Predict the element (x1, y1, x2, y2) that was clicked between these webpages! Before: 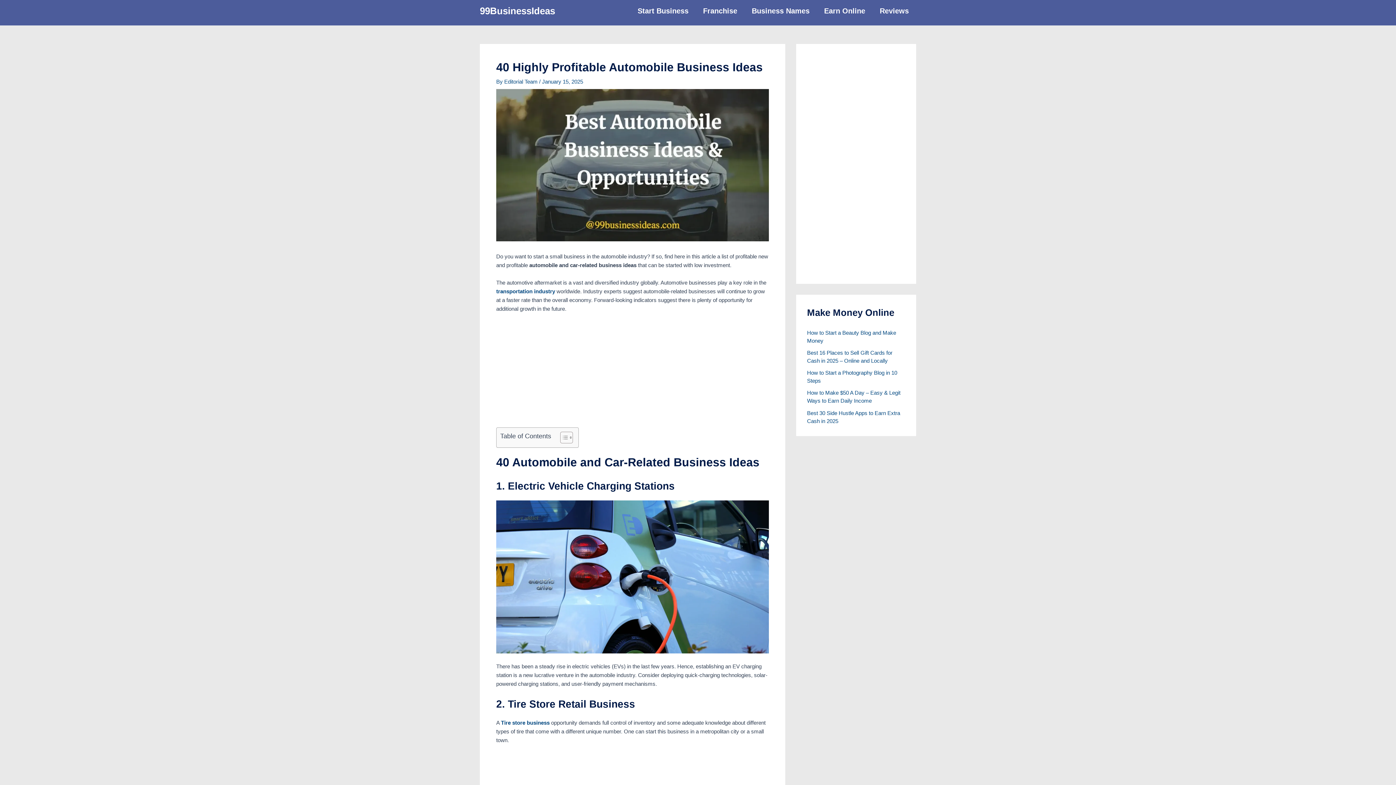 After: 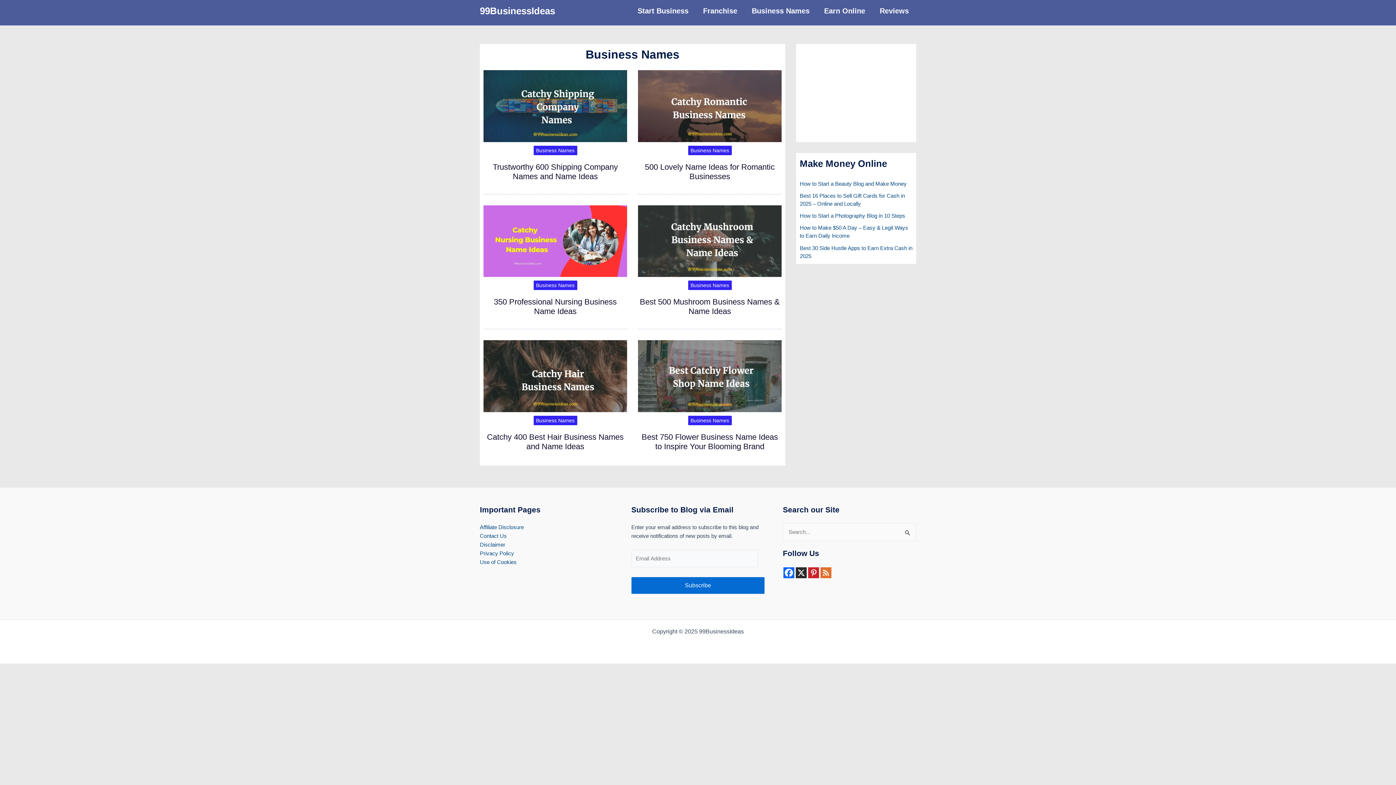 Action: bbox: (744, -3, 817, 25) label: Business Names